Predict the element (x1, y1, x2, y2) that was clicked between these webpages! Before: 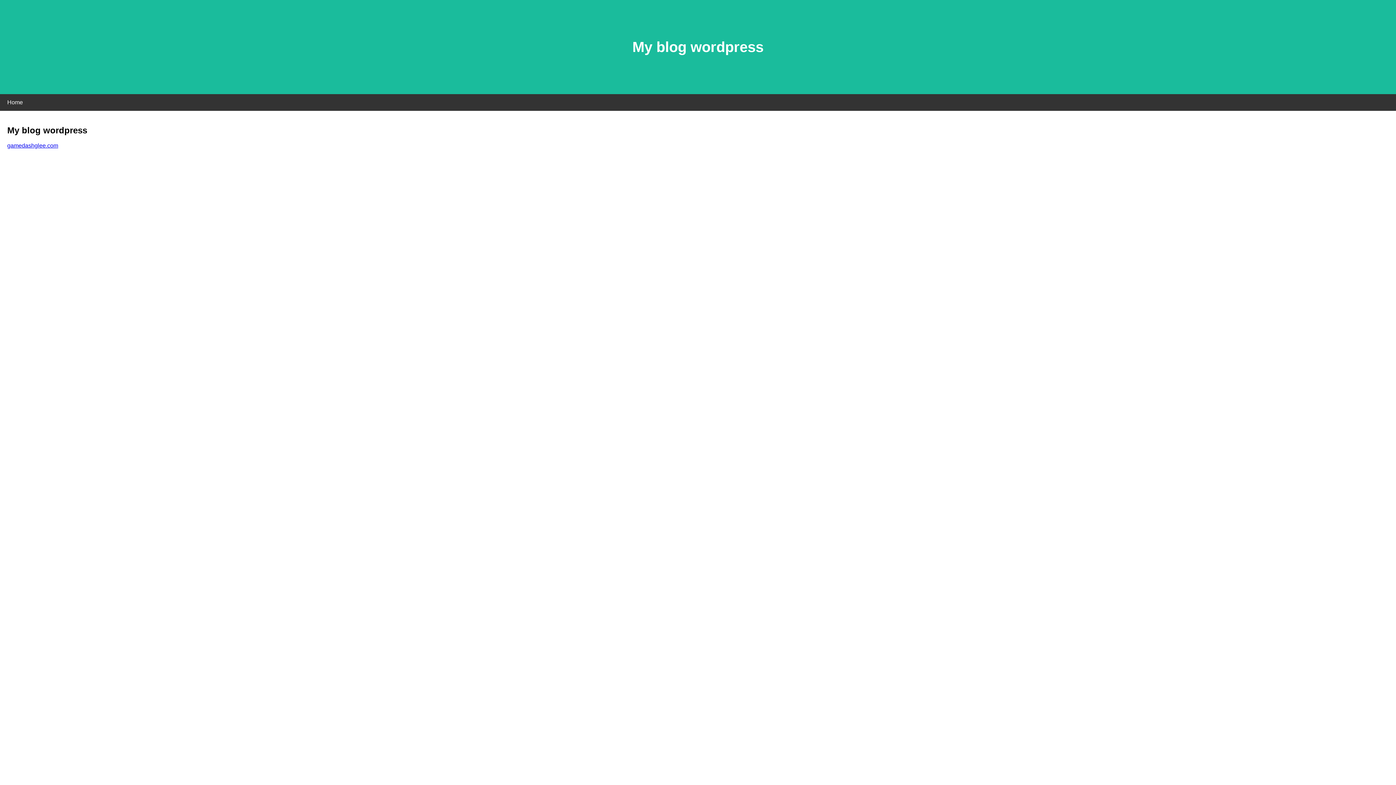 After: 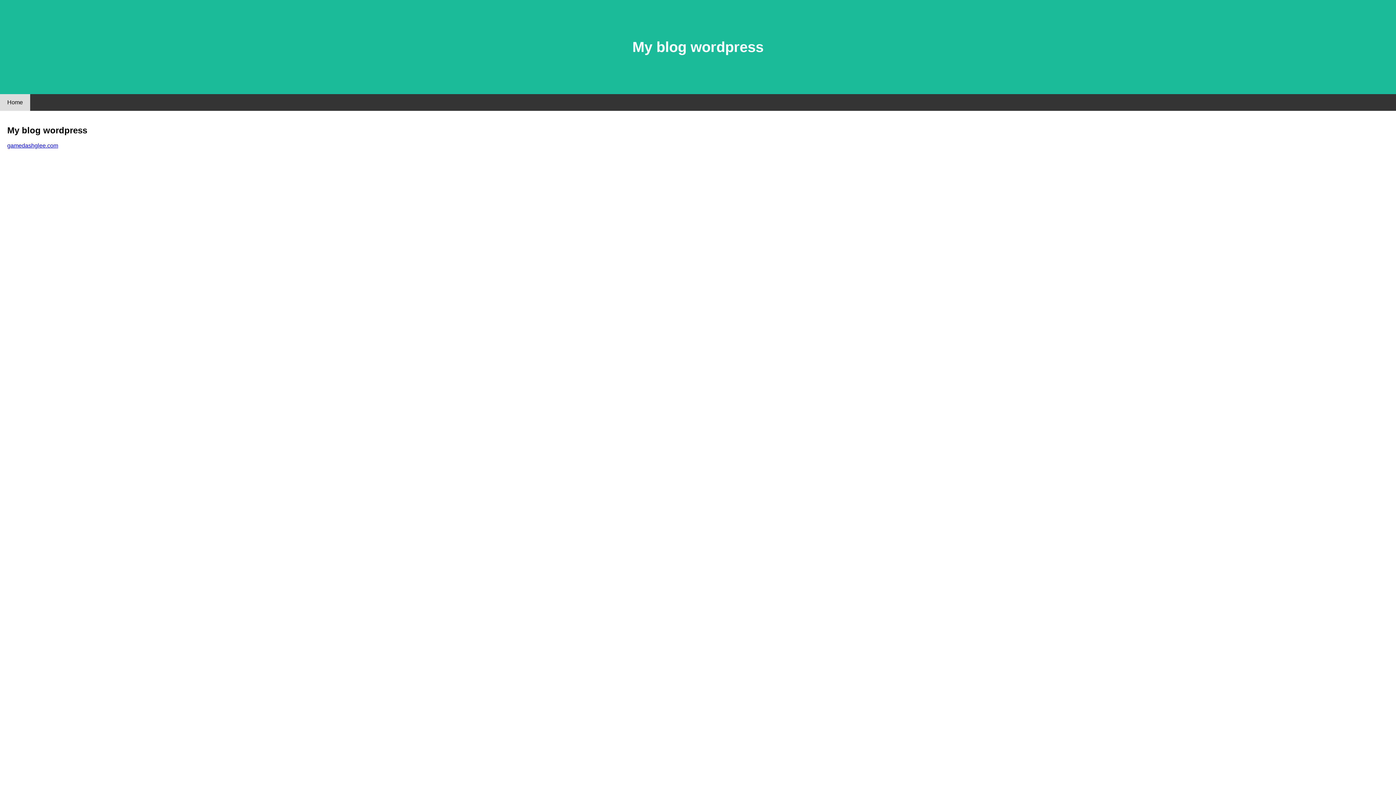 Action: label: Home bbox: (0, 94, 30, 110)